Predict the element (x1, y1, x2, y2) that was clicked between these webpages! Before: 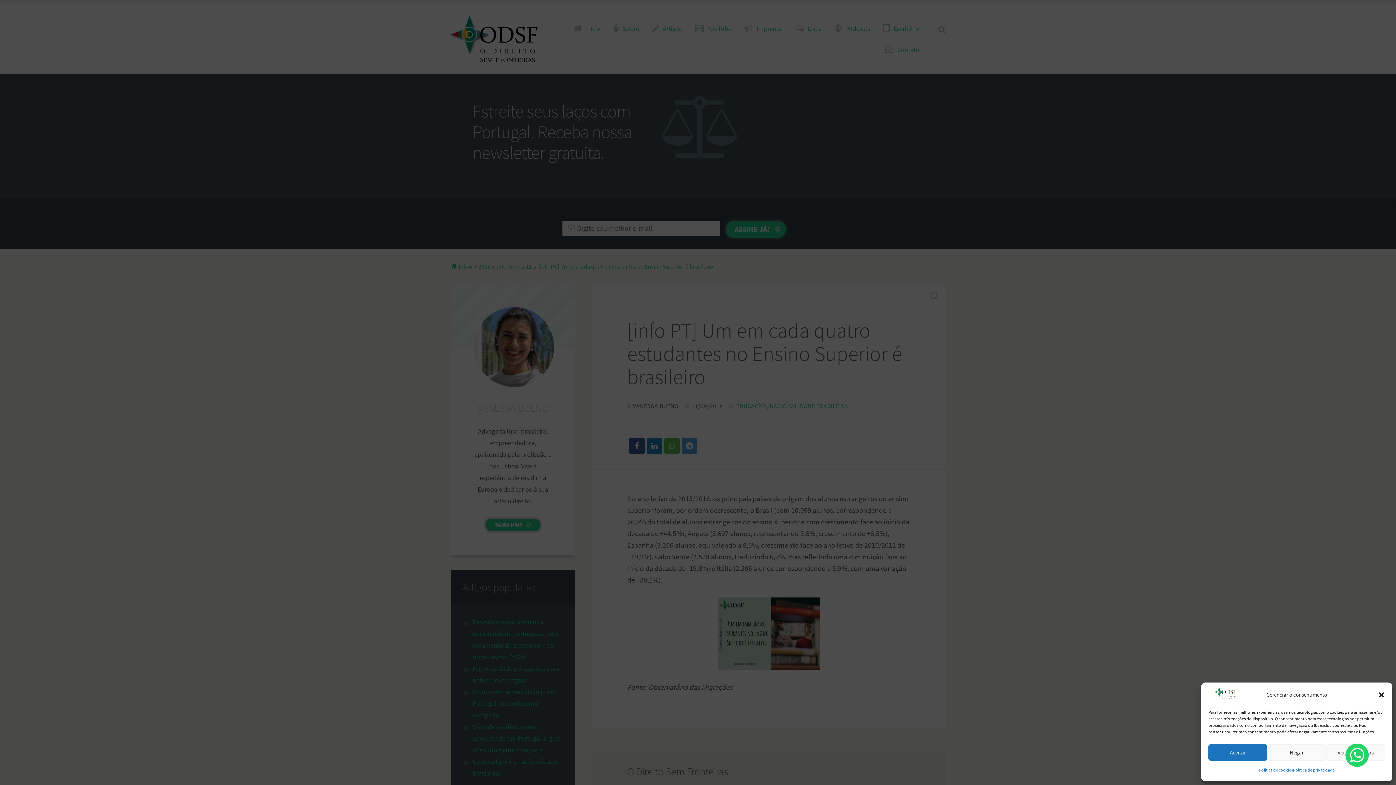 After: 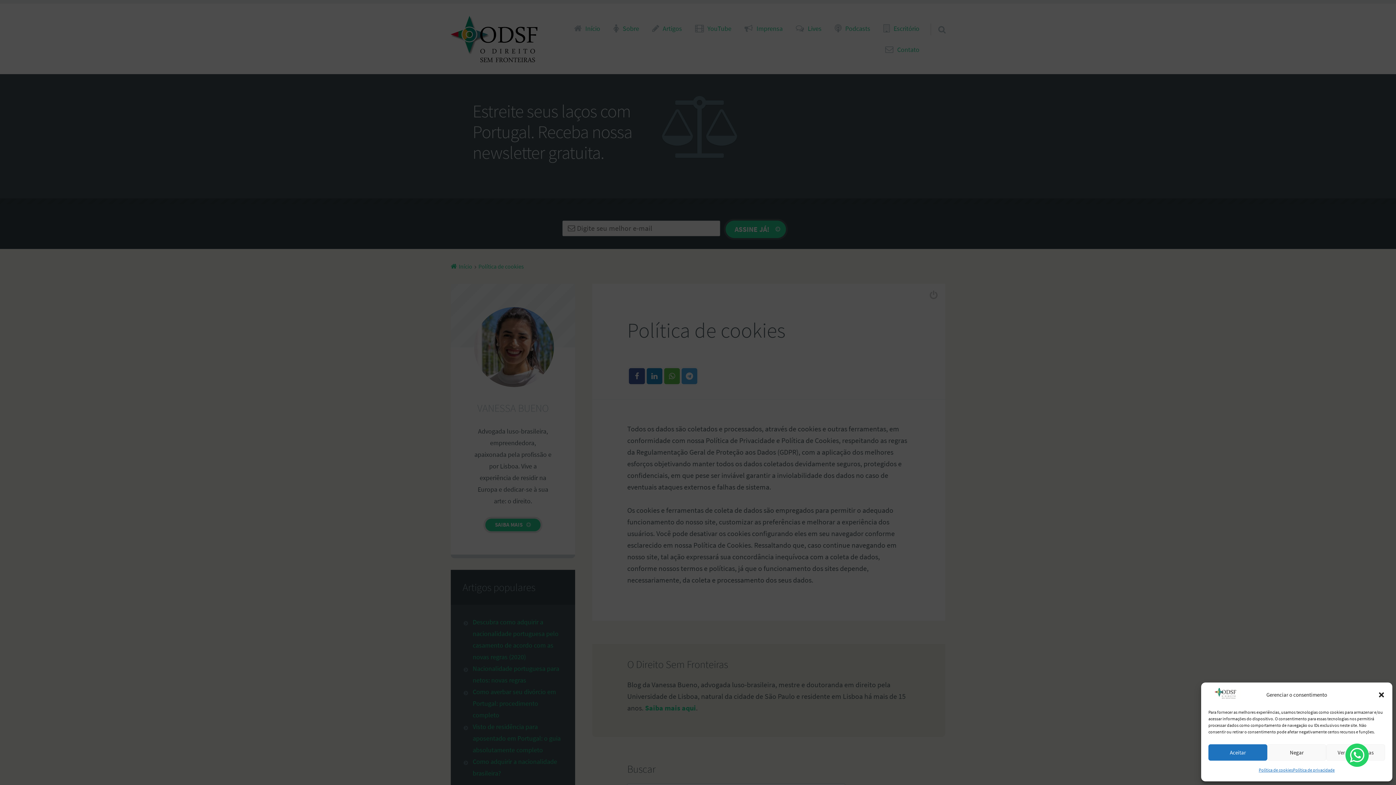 Action: label: Política de cookies bbox: (1259, 764, 1293, 776)